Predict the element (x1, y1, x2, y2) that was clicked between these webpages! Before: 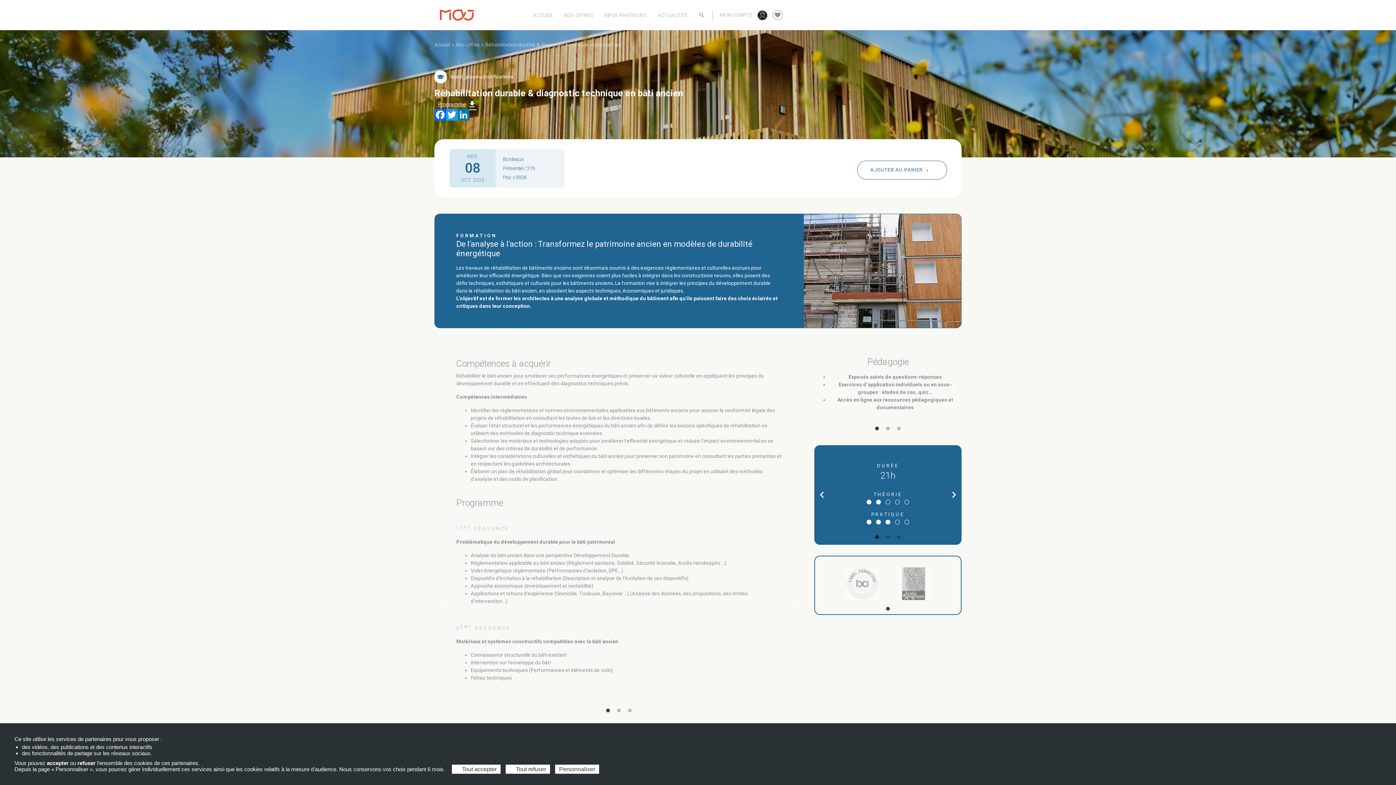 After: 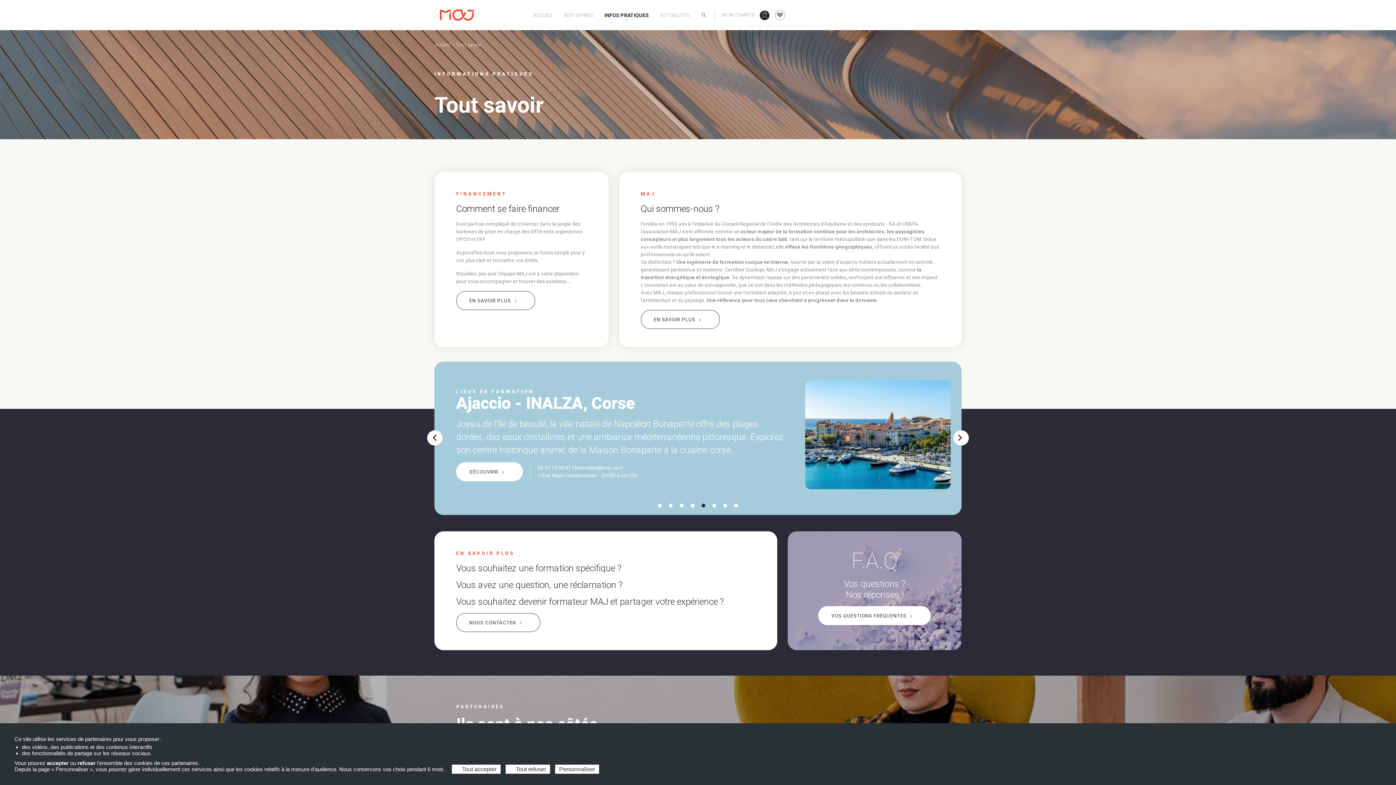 Action: bbox: (604, 12, 646, 17) label: INFOS PRATIQUES